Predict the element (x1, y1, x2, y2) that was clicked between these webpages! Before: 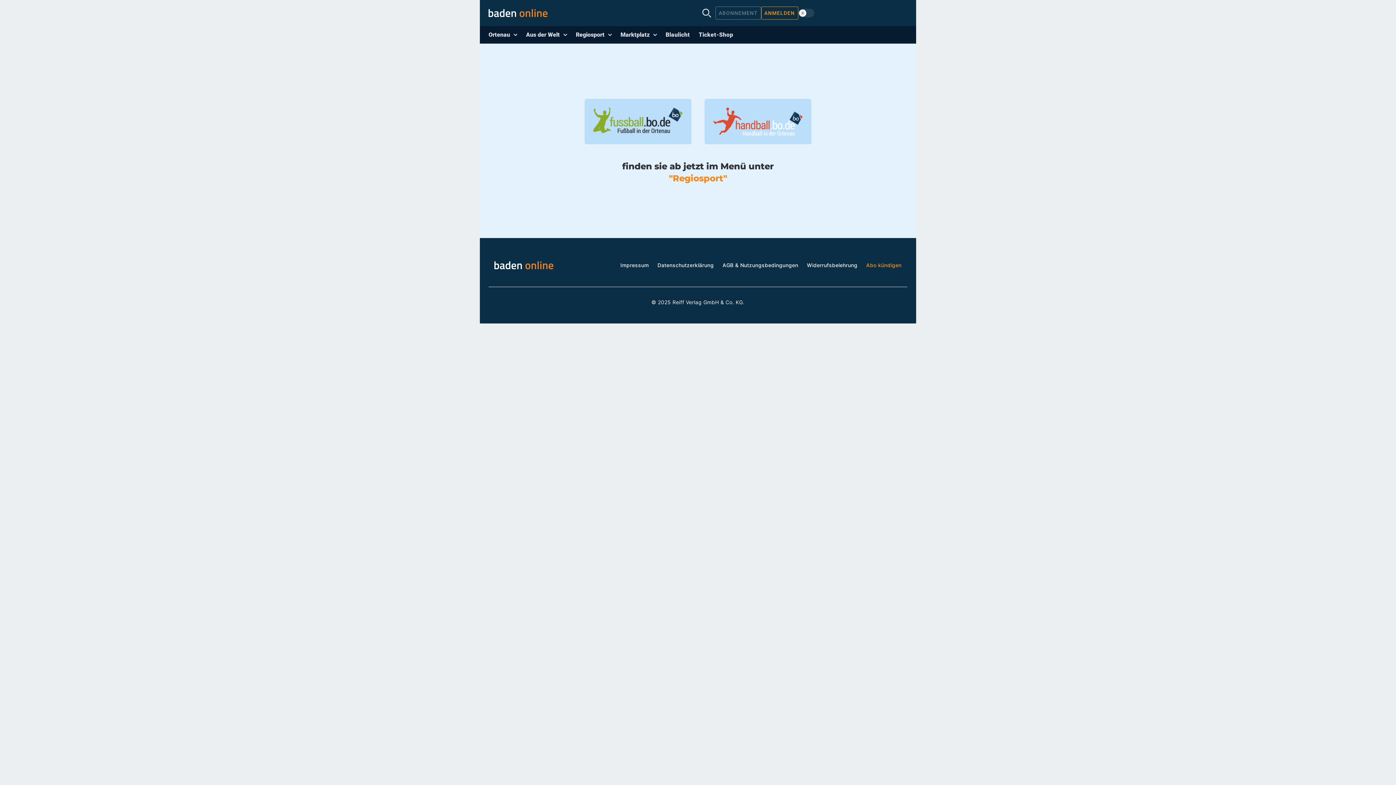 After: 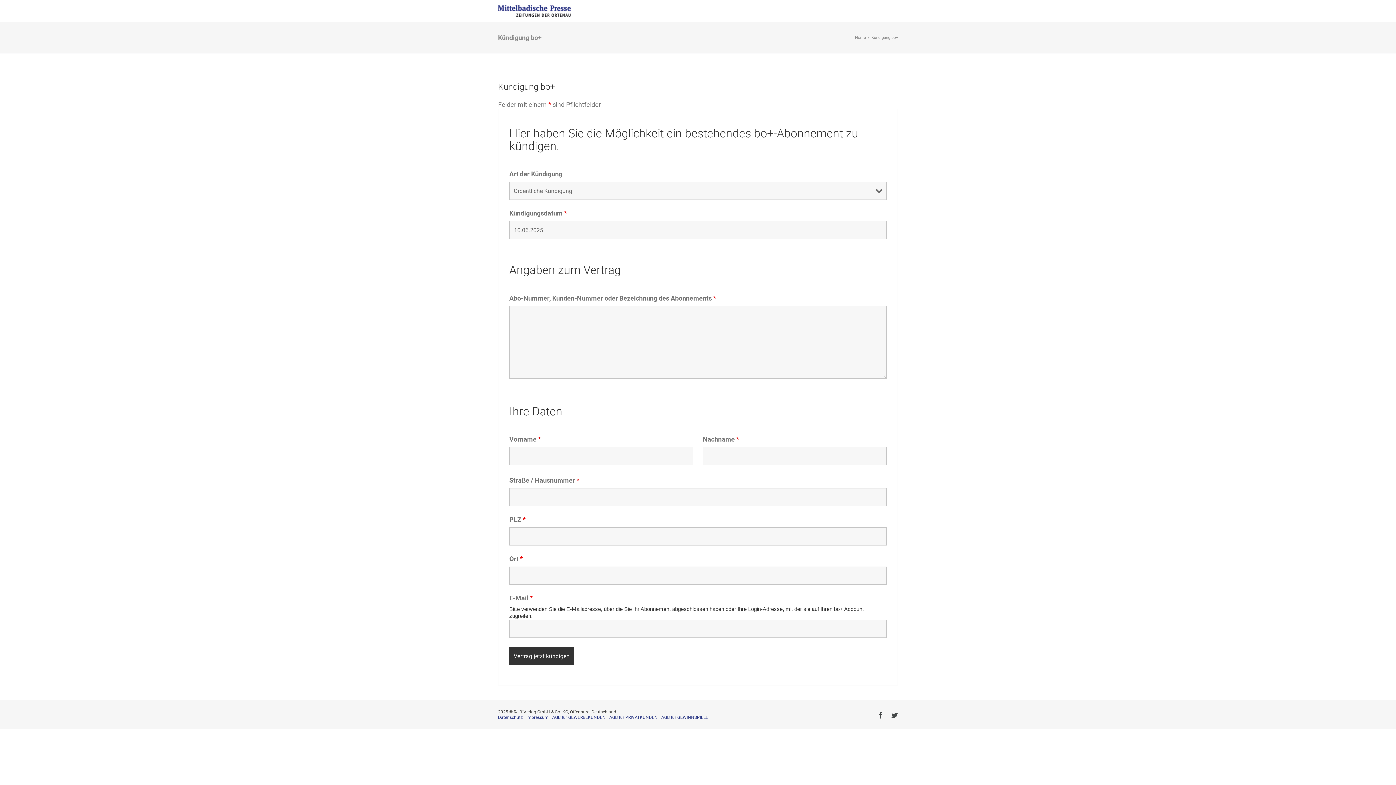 Action: label: Abo kündigen bbox: (866, 262, 901, 268)